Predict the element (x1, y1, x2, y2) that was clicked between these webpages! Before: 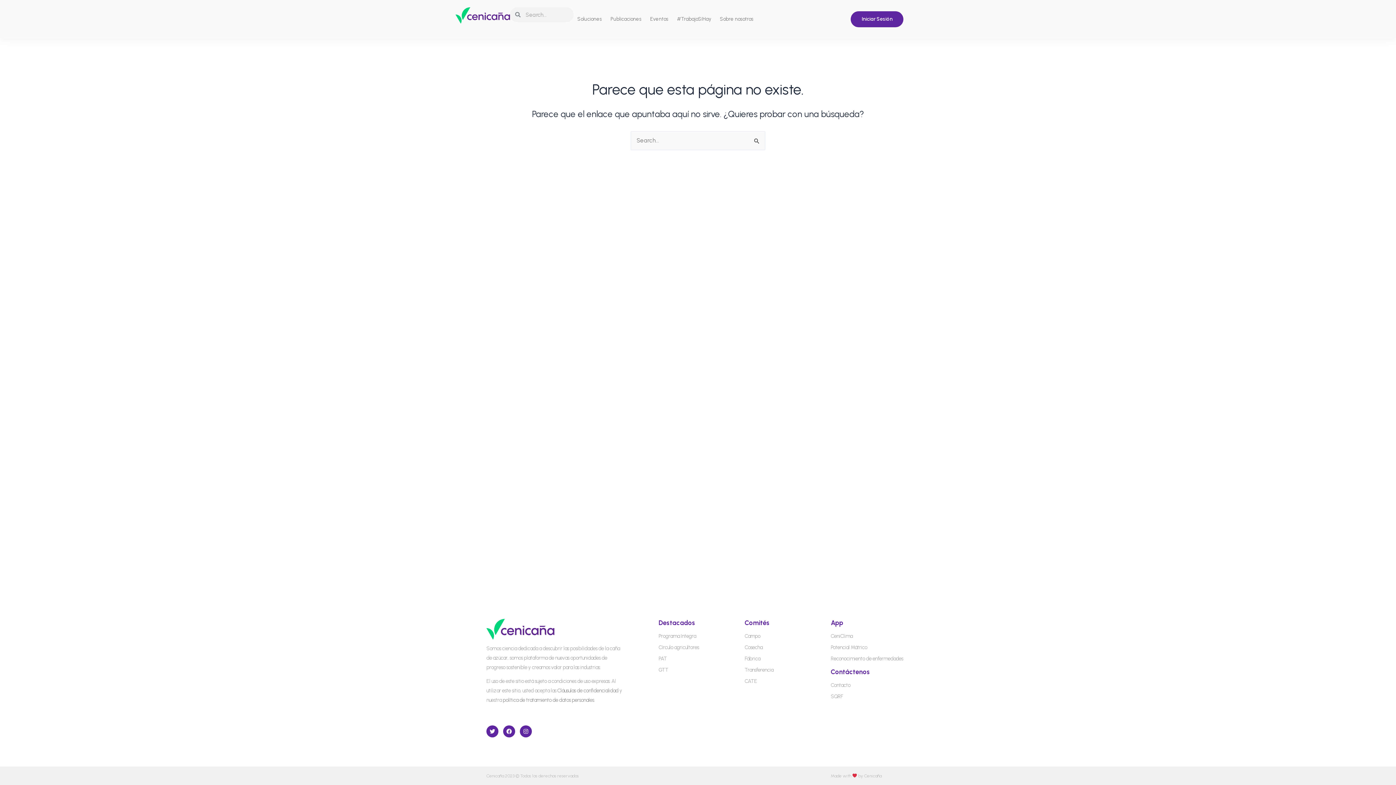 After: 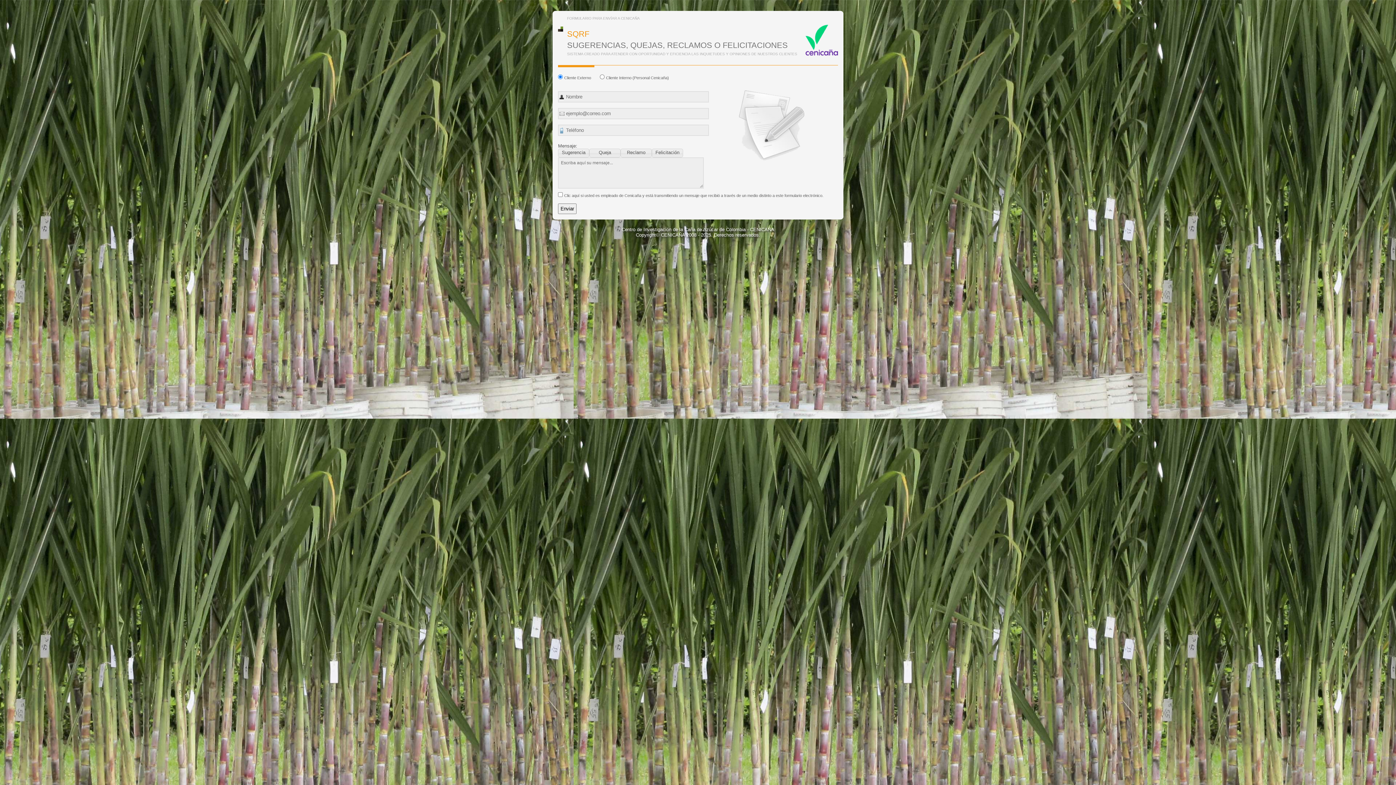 Action: label: SQRF bbox: (830, 692, 909, 701)